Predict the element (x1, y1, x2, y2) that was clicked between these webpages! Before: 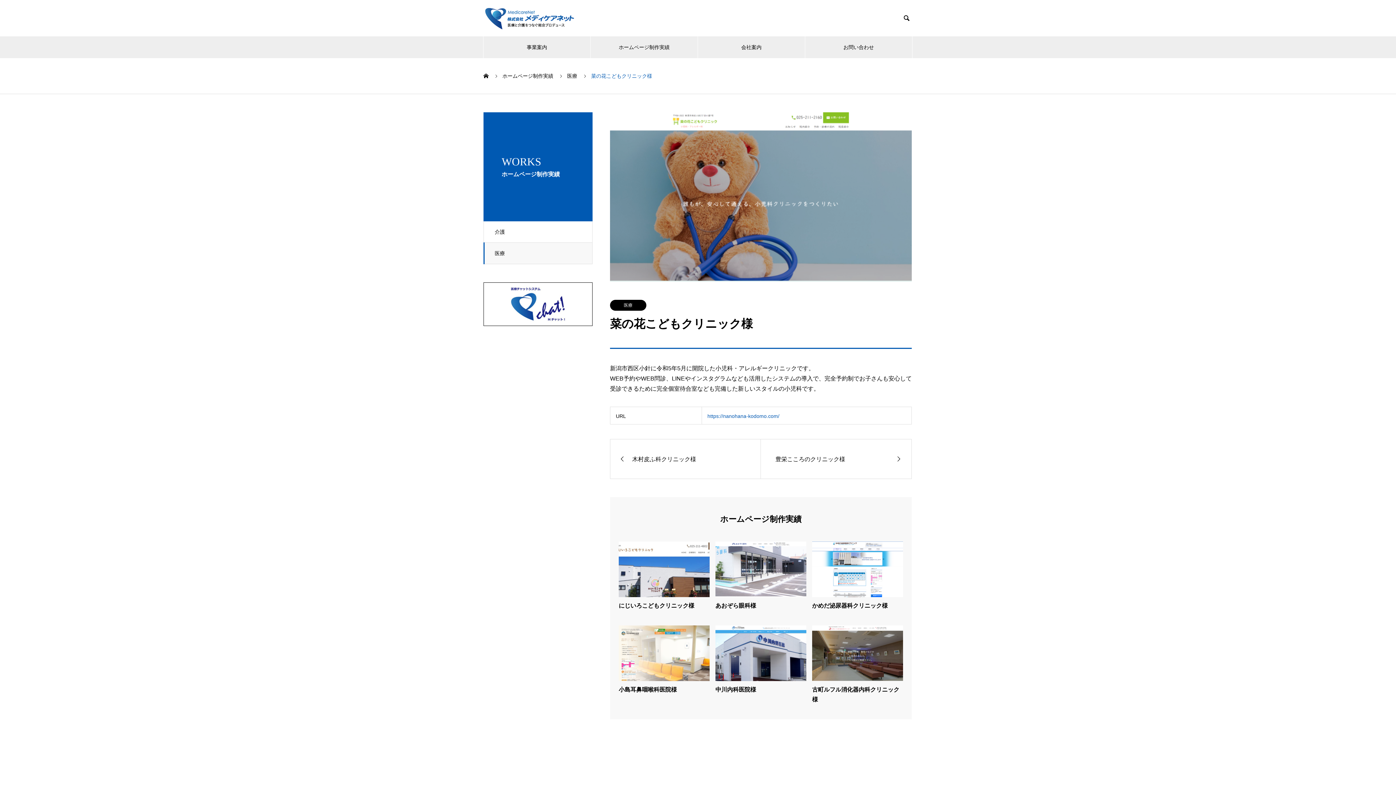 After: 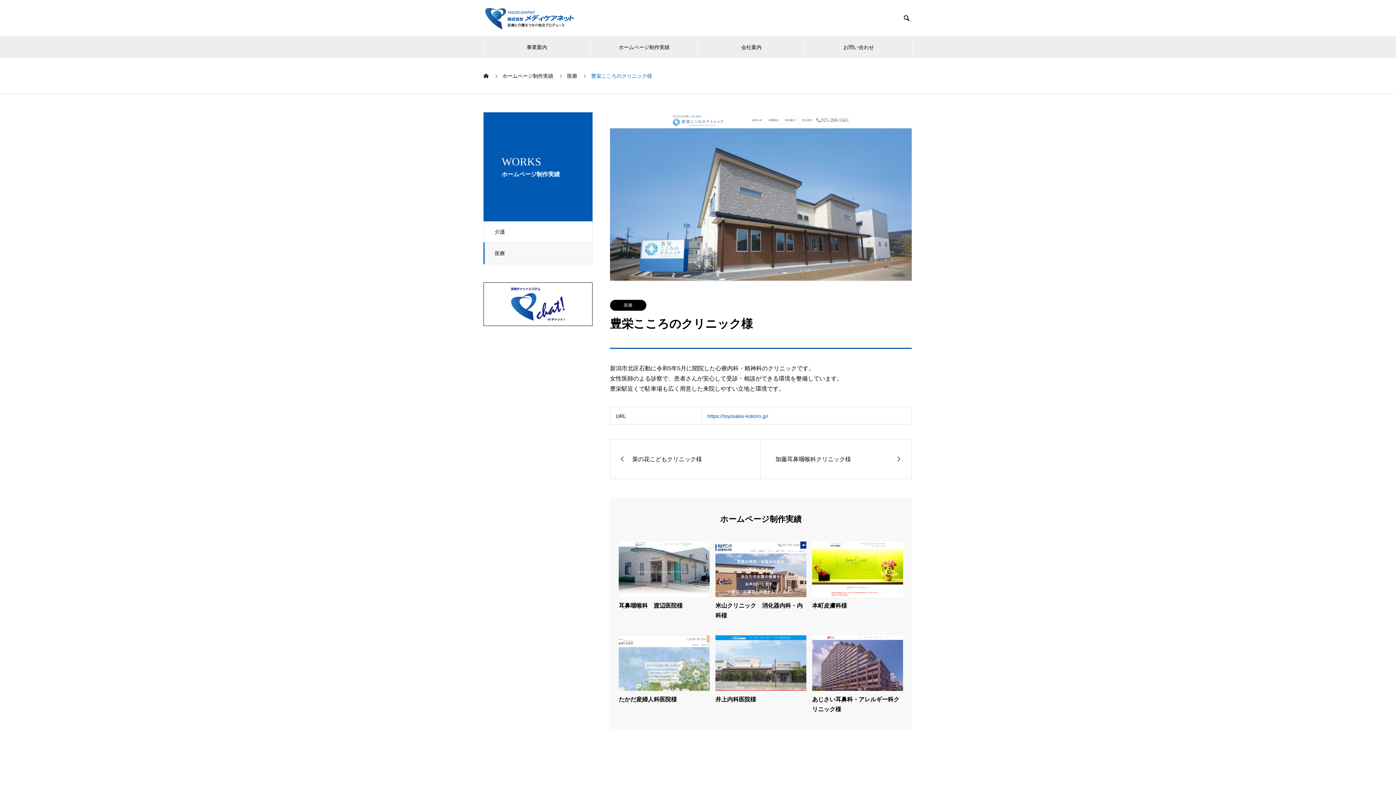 Action: label: 豊栄こころのクリニック様 bbox: (761, 439, 911, 478)